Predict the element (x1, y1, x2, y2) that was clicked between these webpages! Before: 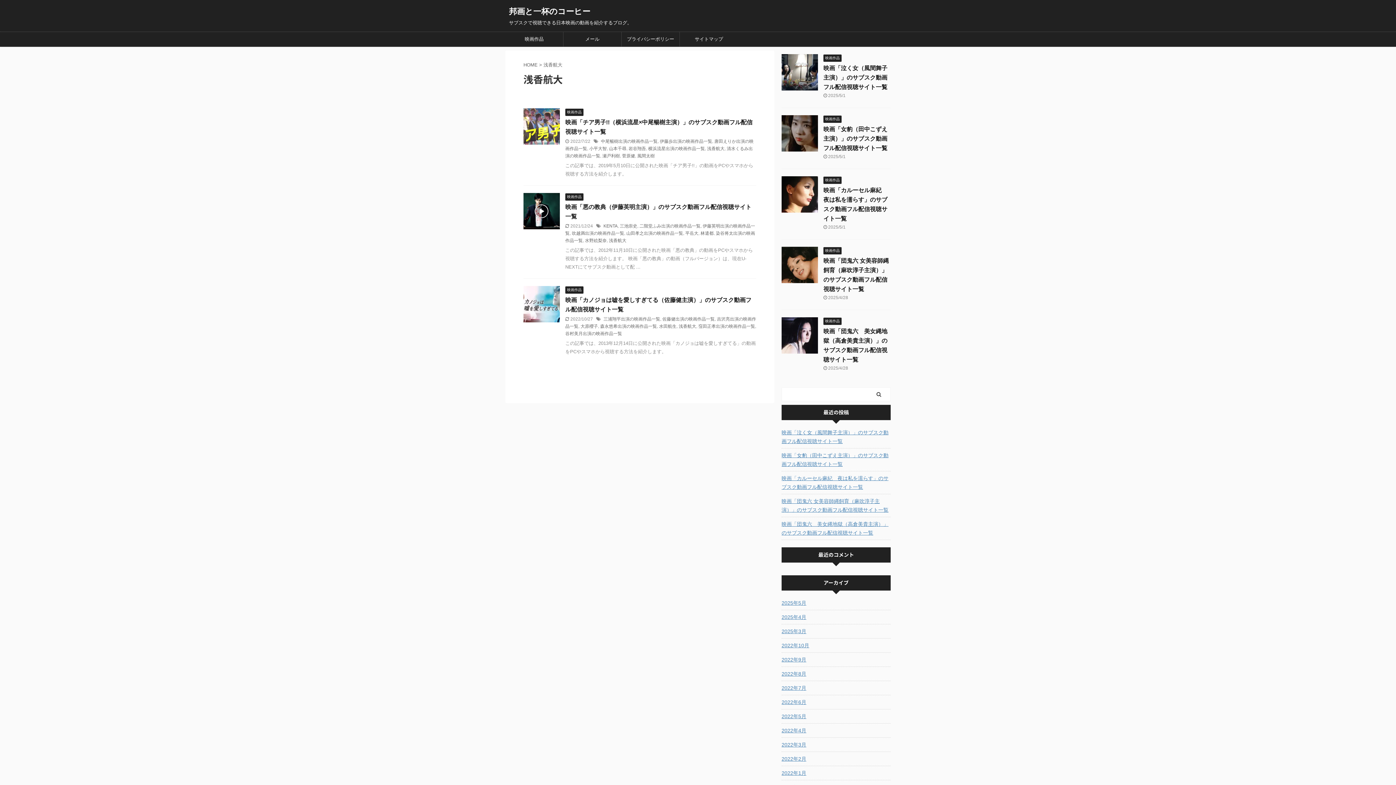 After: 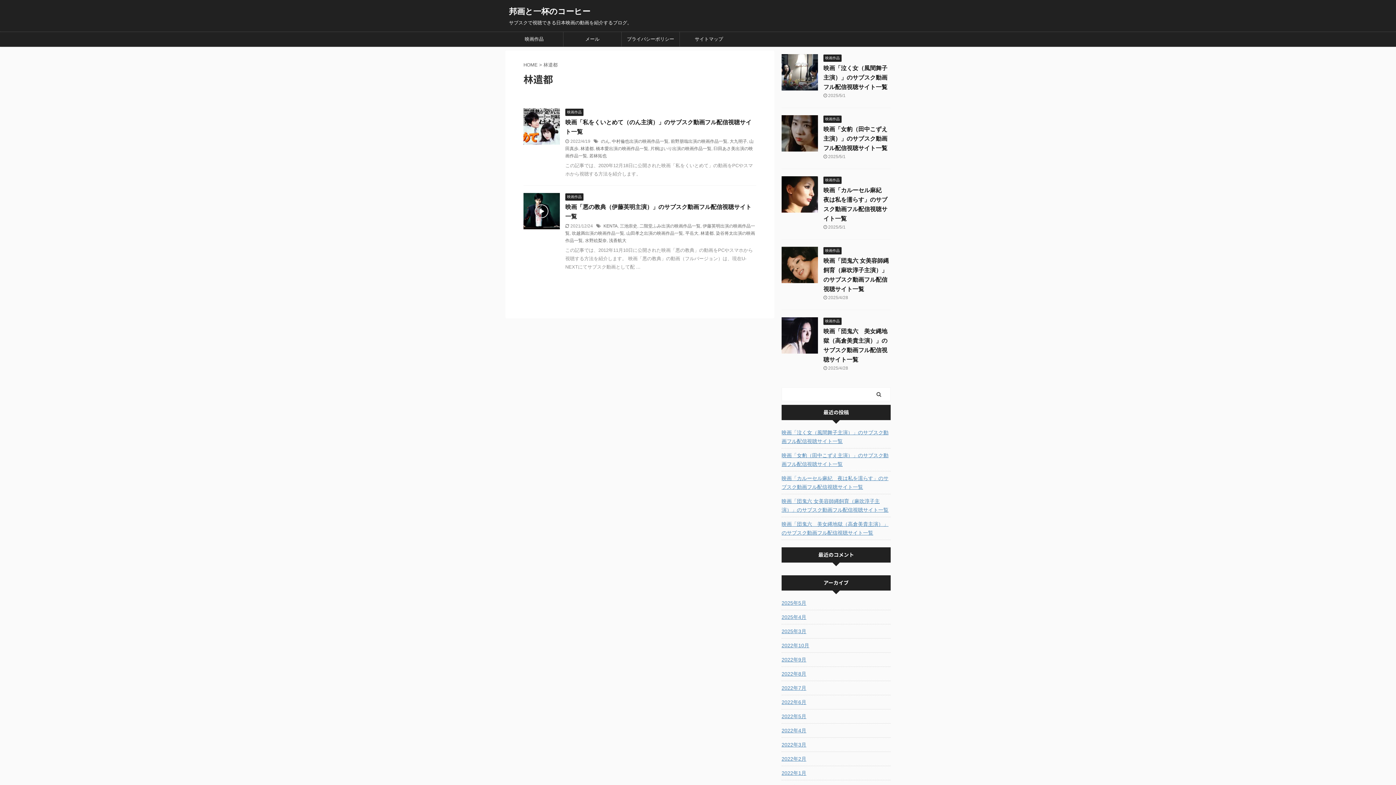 Action: label: 林遣都 bbox: (700, 230, 713, 236)